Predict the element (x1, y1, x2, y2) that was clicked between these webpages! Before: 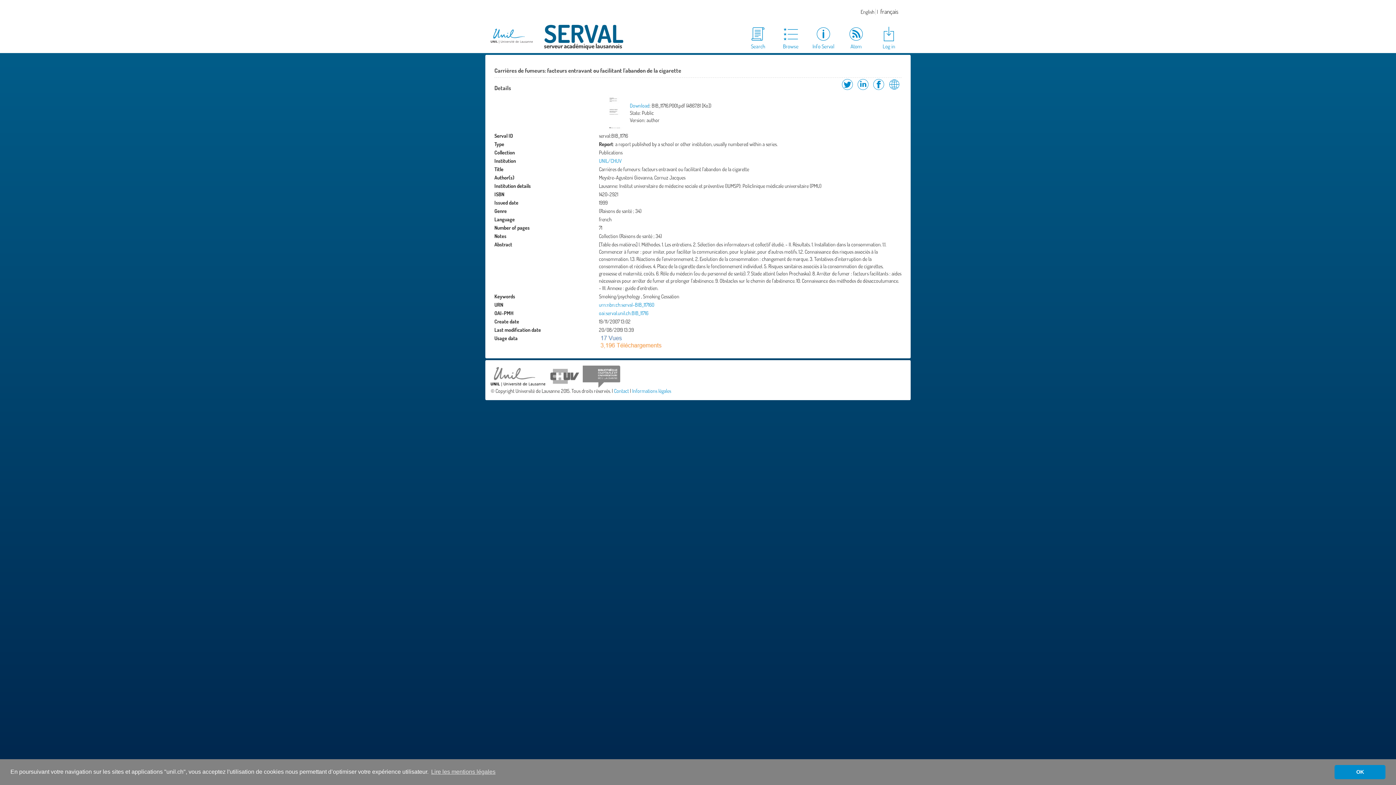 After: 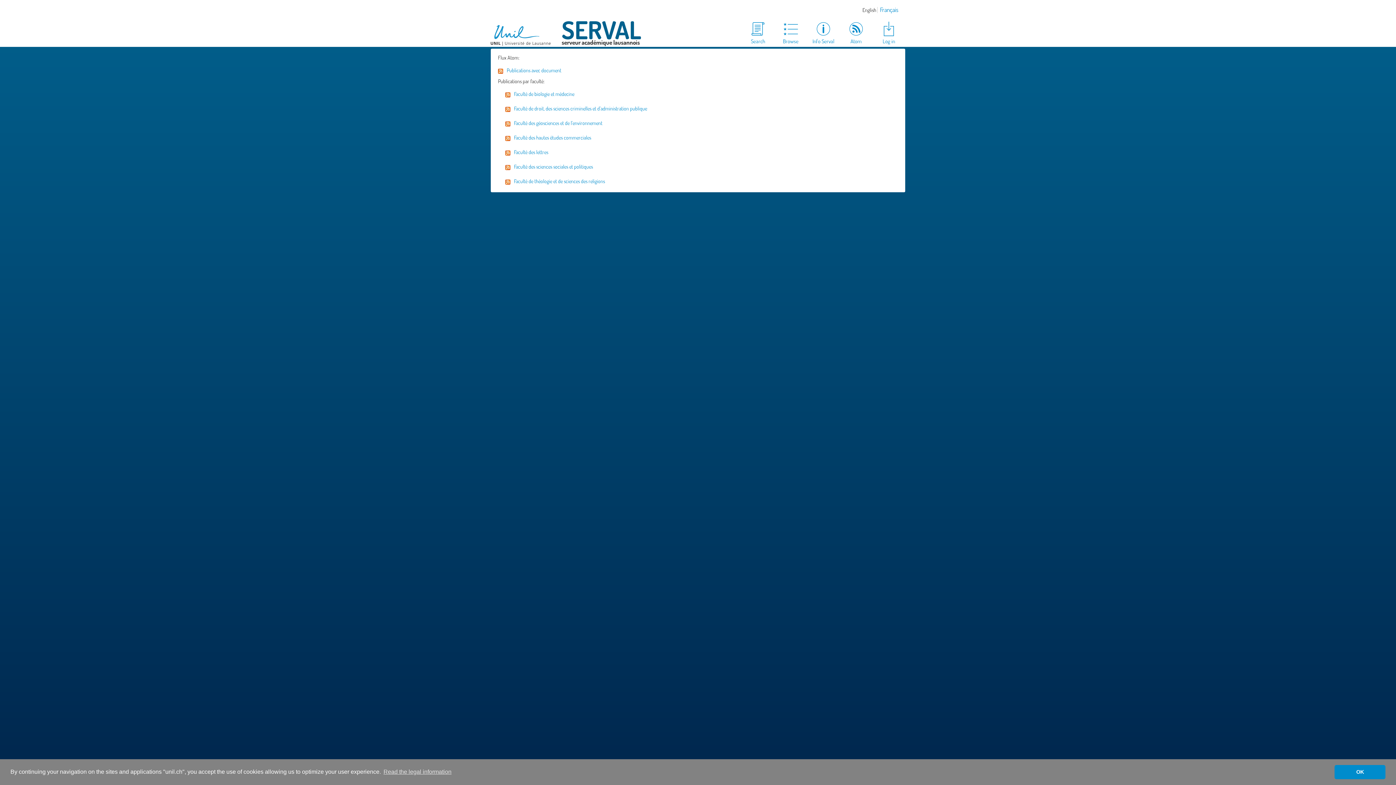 Action: label: Atom bbox: (840, 25, 872, 50)